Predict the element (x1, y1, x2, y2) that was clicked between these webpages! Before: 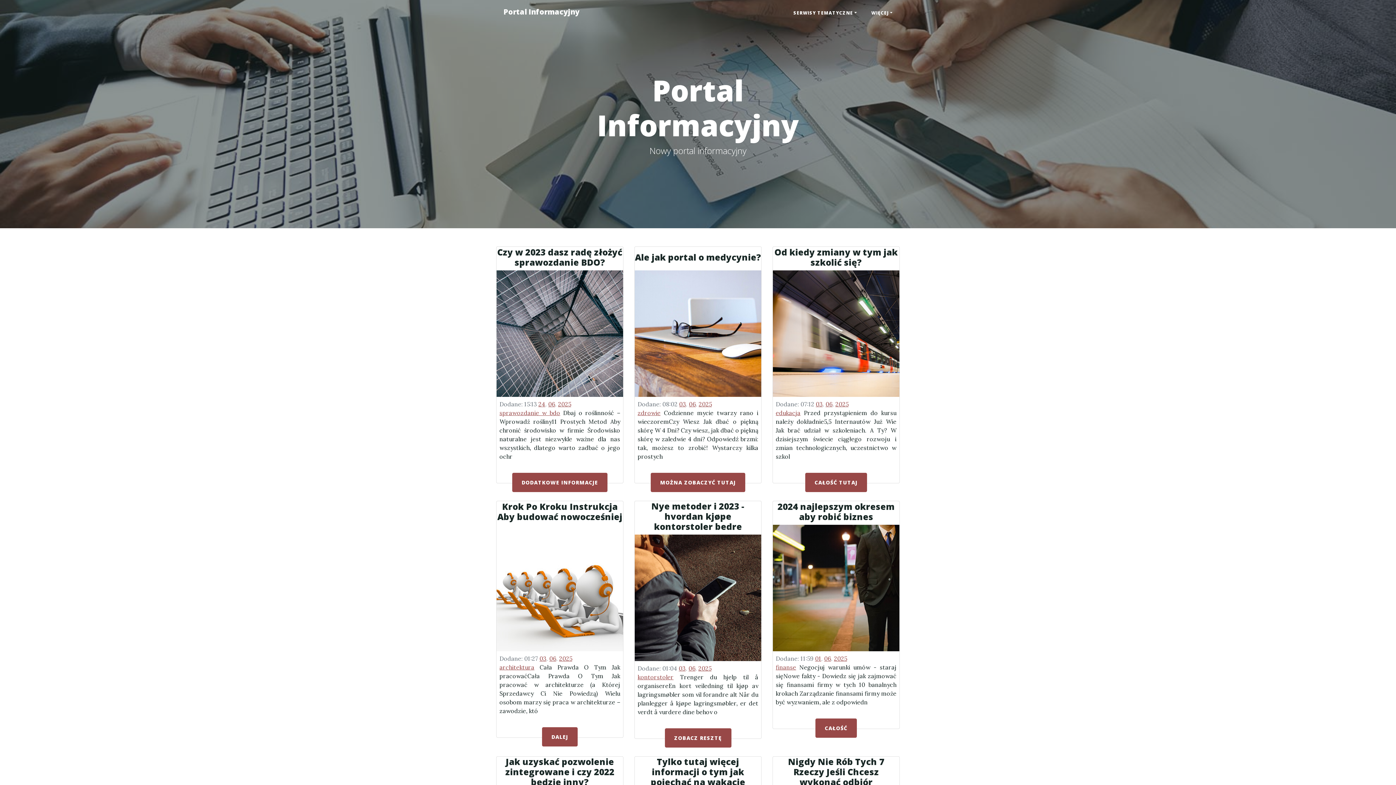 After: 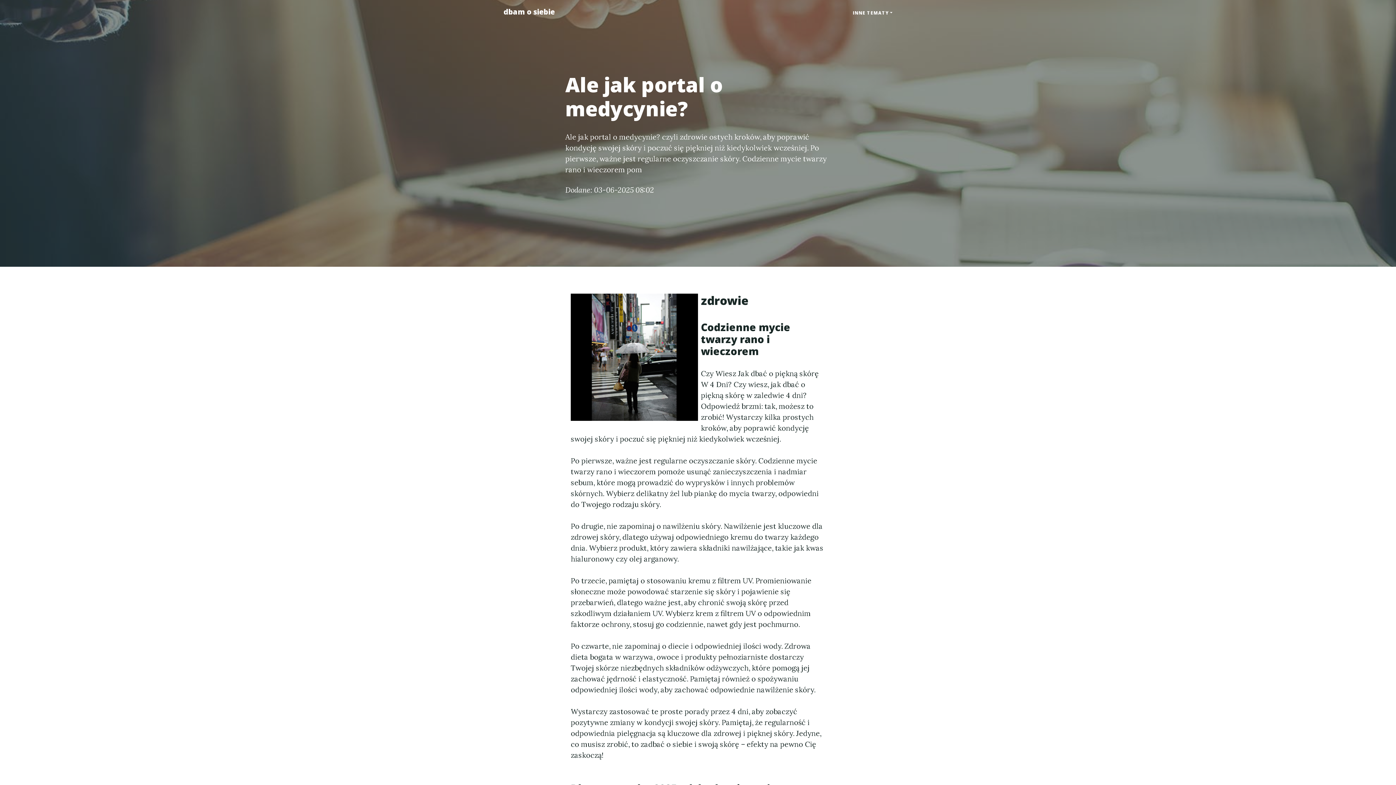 Action: bbox: (637, 409, 660, 416) label: zdrowie